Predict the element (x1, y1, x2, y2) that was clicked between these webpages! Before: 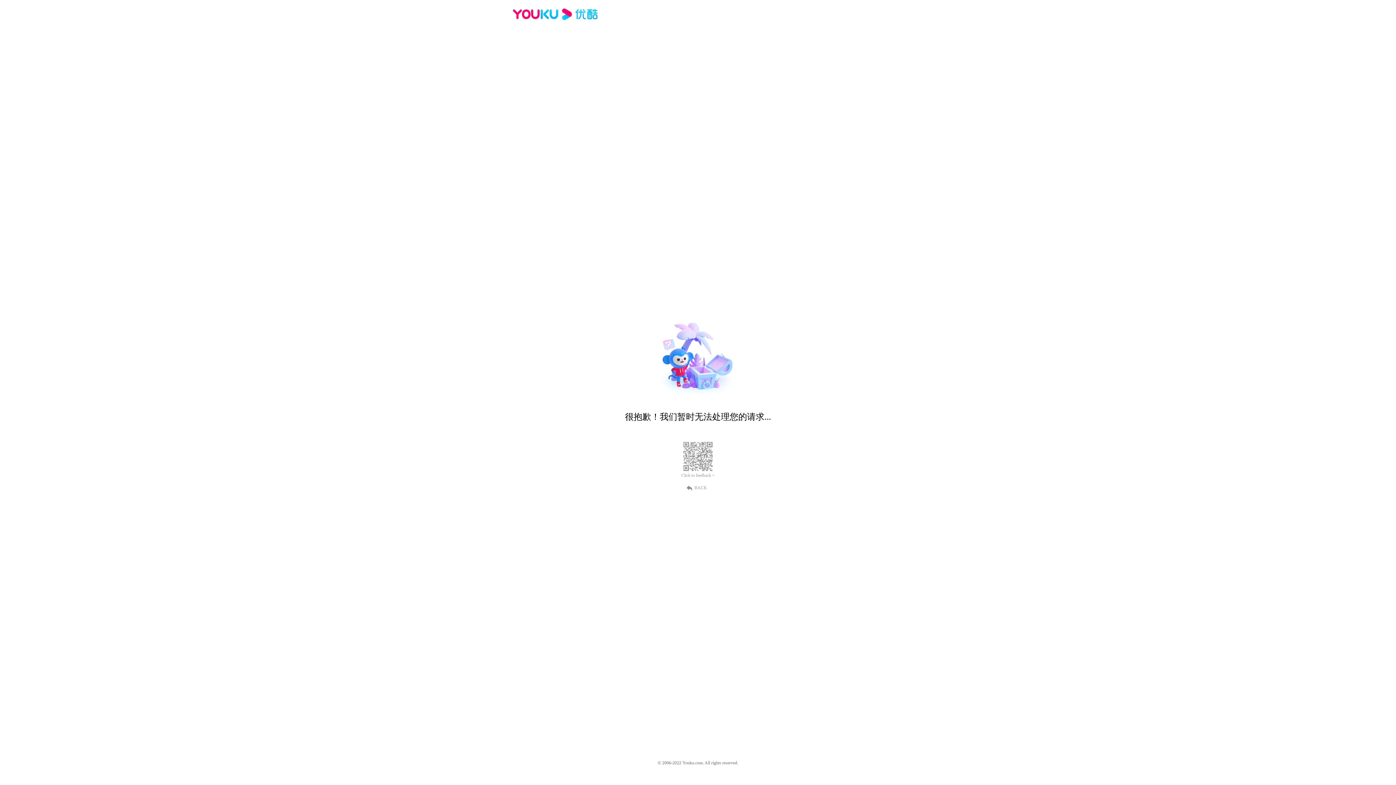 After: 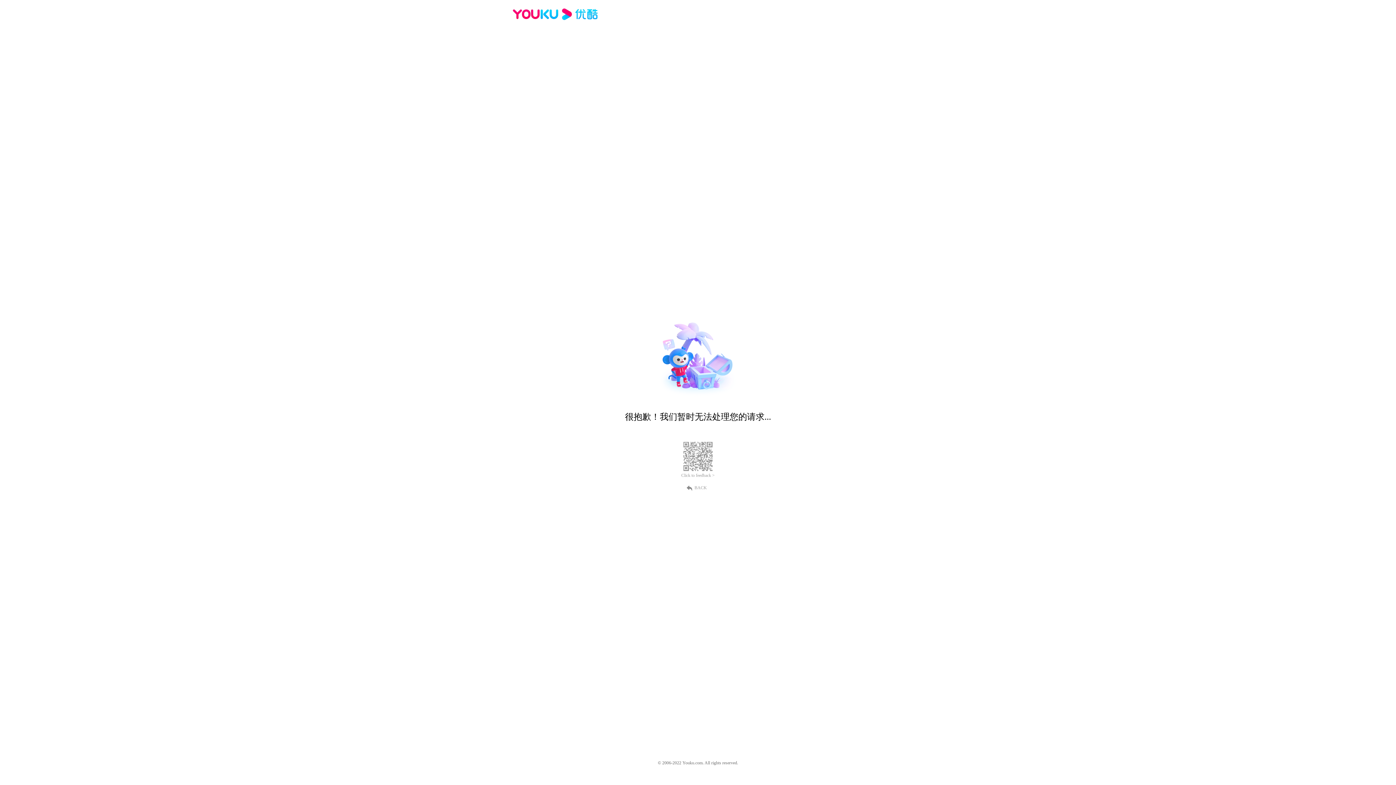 Action: label: Click to feedback > bbox: (681, 473, 714, 478)